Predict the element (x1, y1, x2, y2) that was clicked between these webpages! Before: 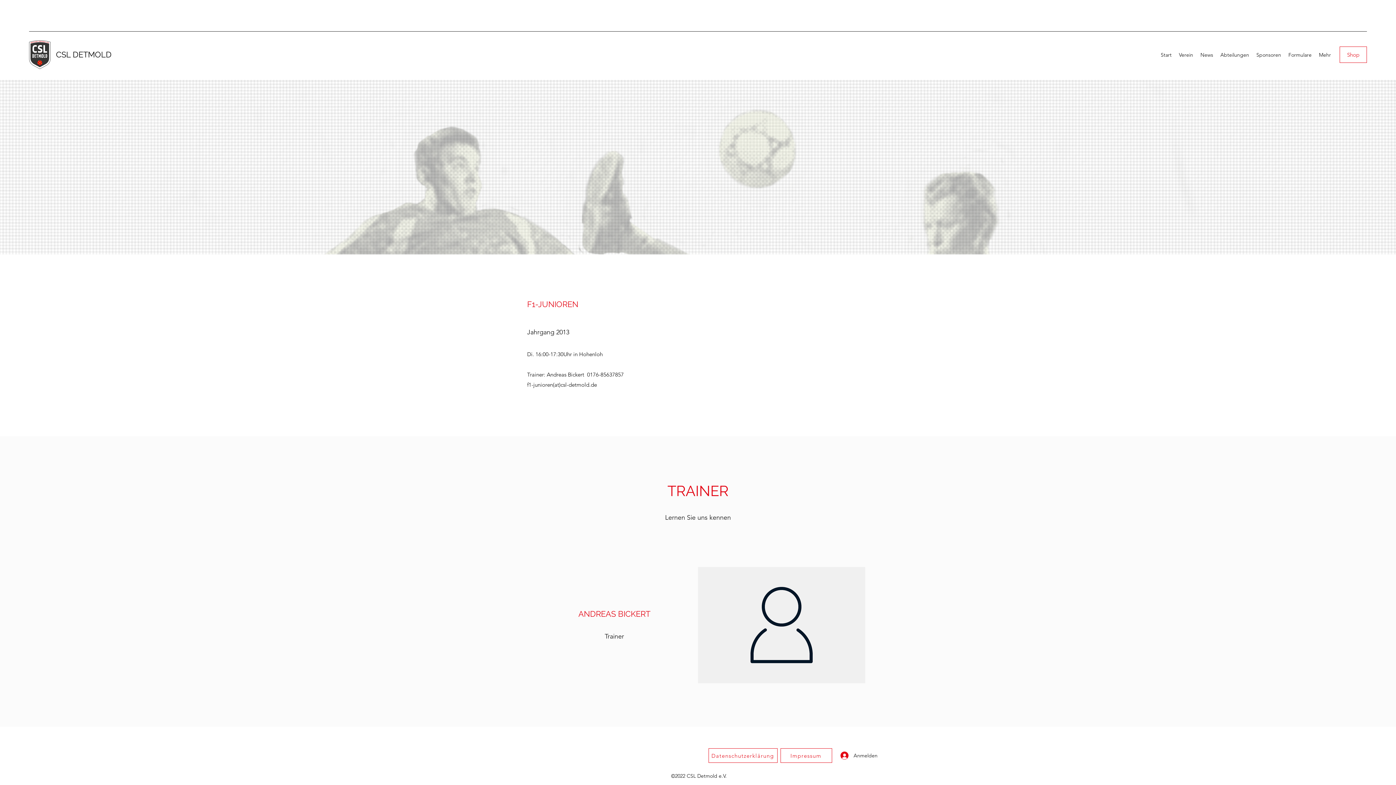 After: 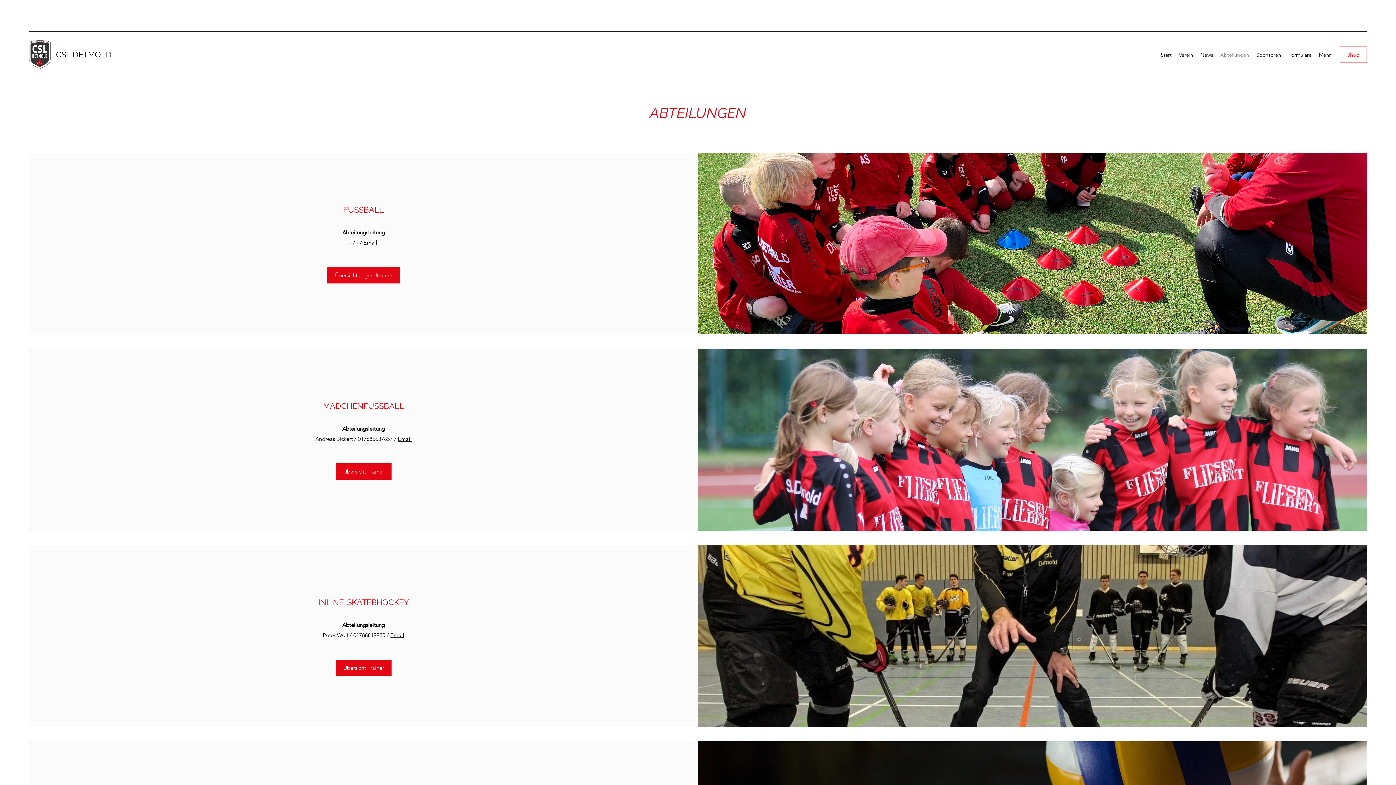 Action: bbox: (1217, 49, 1253, 60) label: Abteilungen